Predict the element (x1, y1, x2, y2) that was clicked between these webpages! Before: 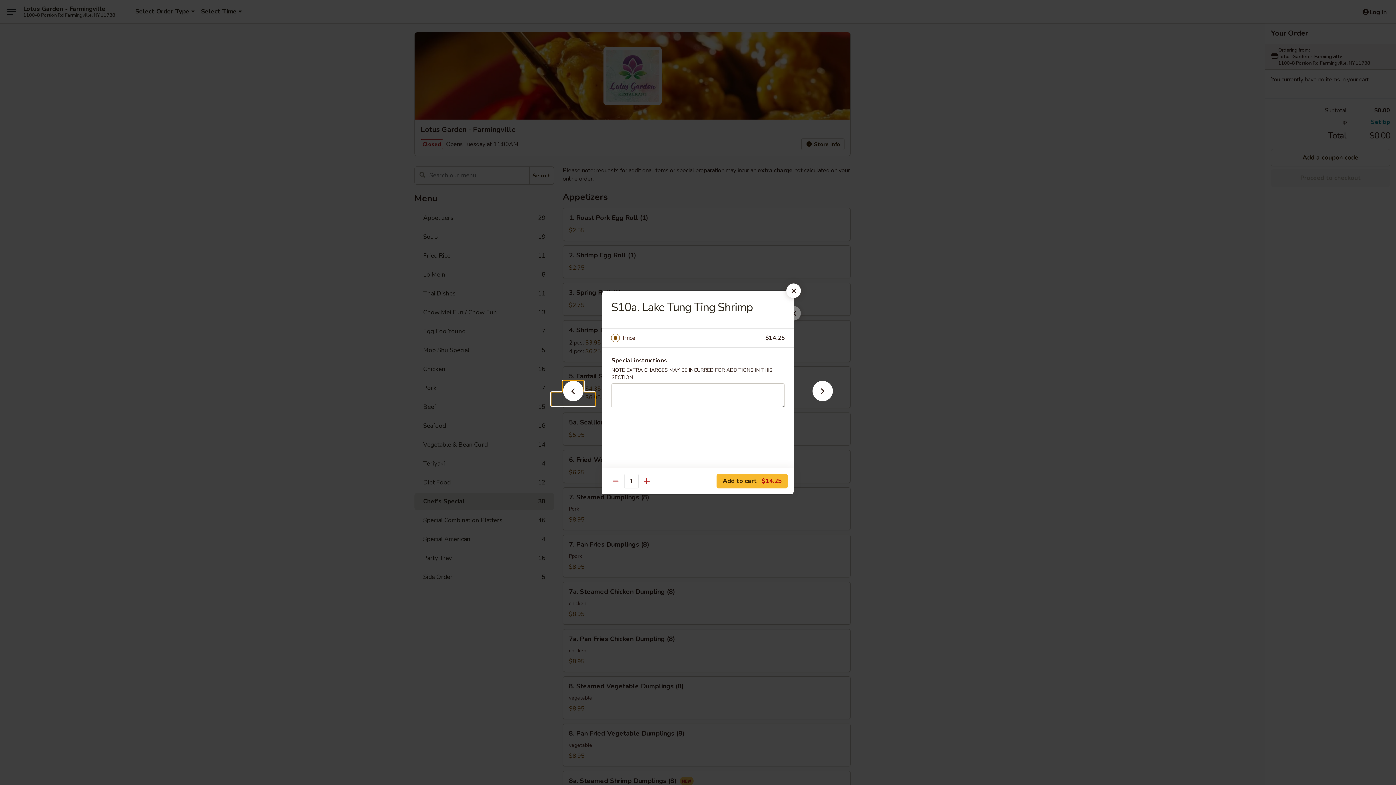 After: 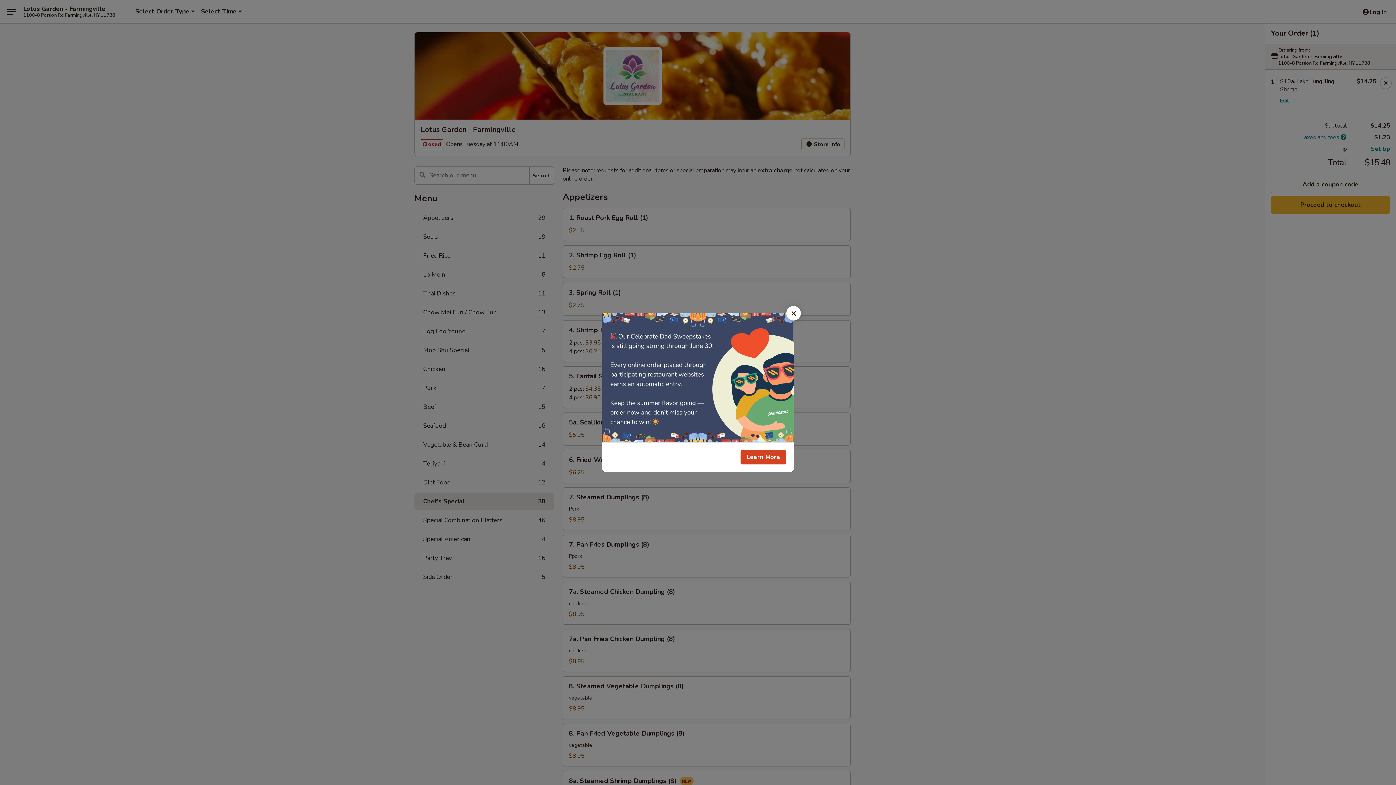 Action: bbox: (716, 474, 788, 488) label: Add to cart $14.25